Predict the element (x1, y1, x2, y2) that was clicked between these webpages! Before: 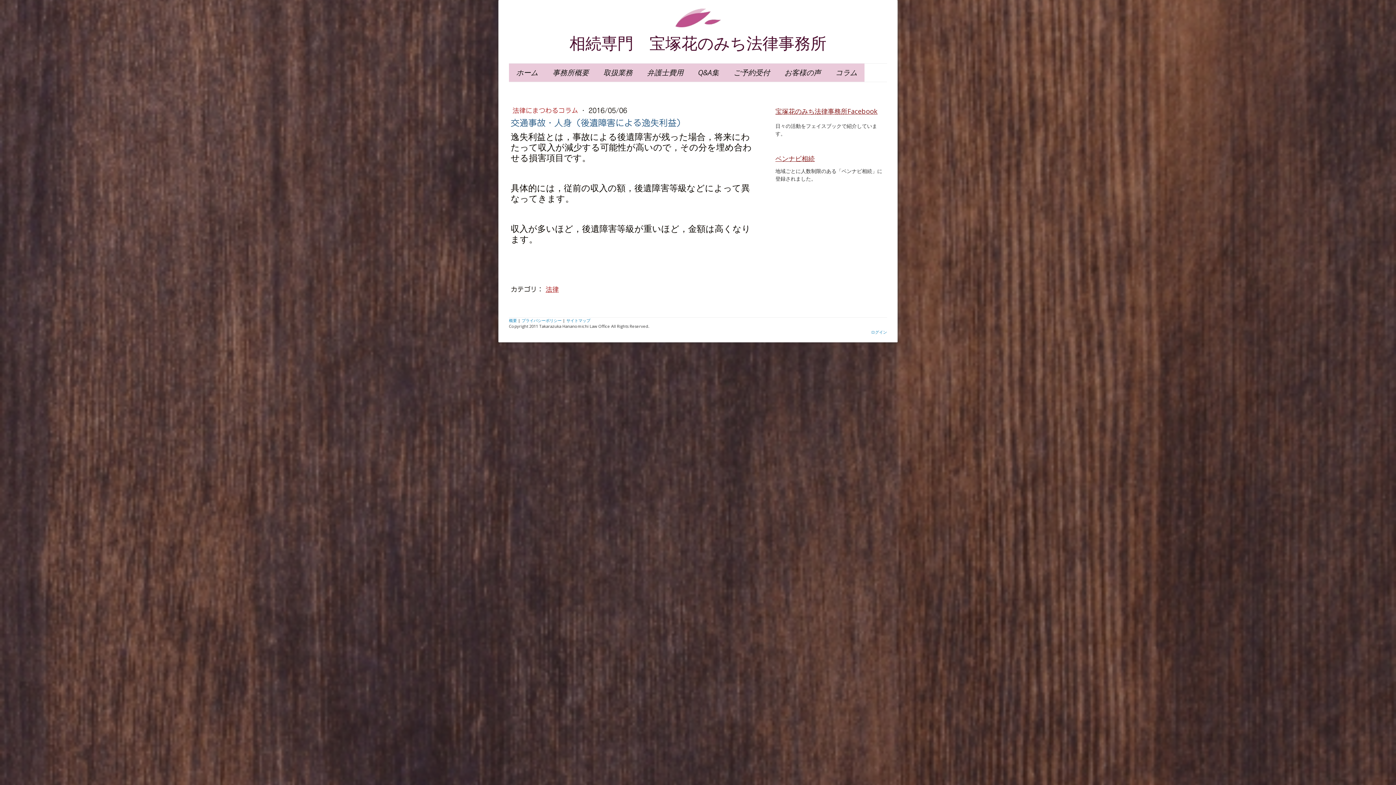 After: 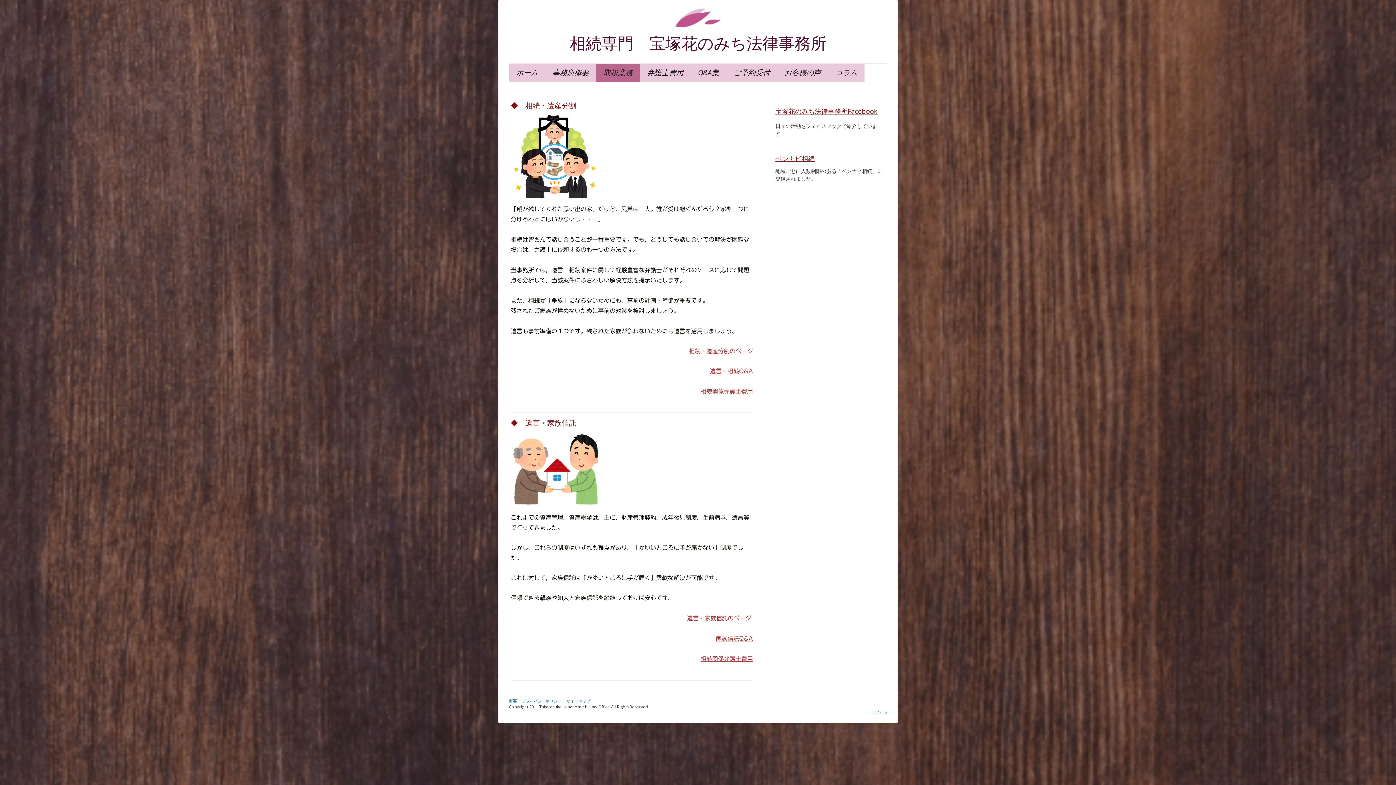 Action: bbox: (596, 63, 640, 81) label: 取扱業務